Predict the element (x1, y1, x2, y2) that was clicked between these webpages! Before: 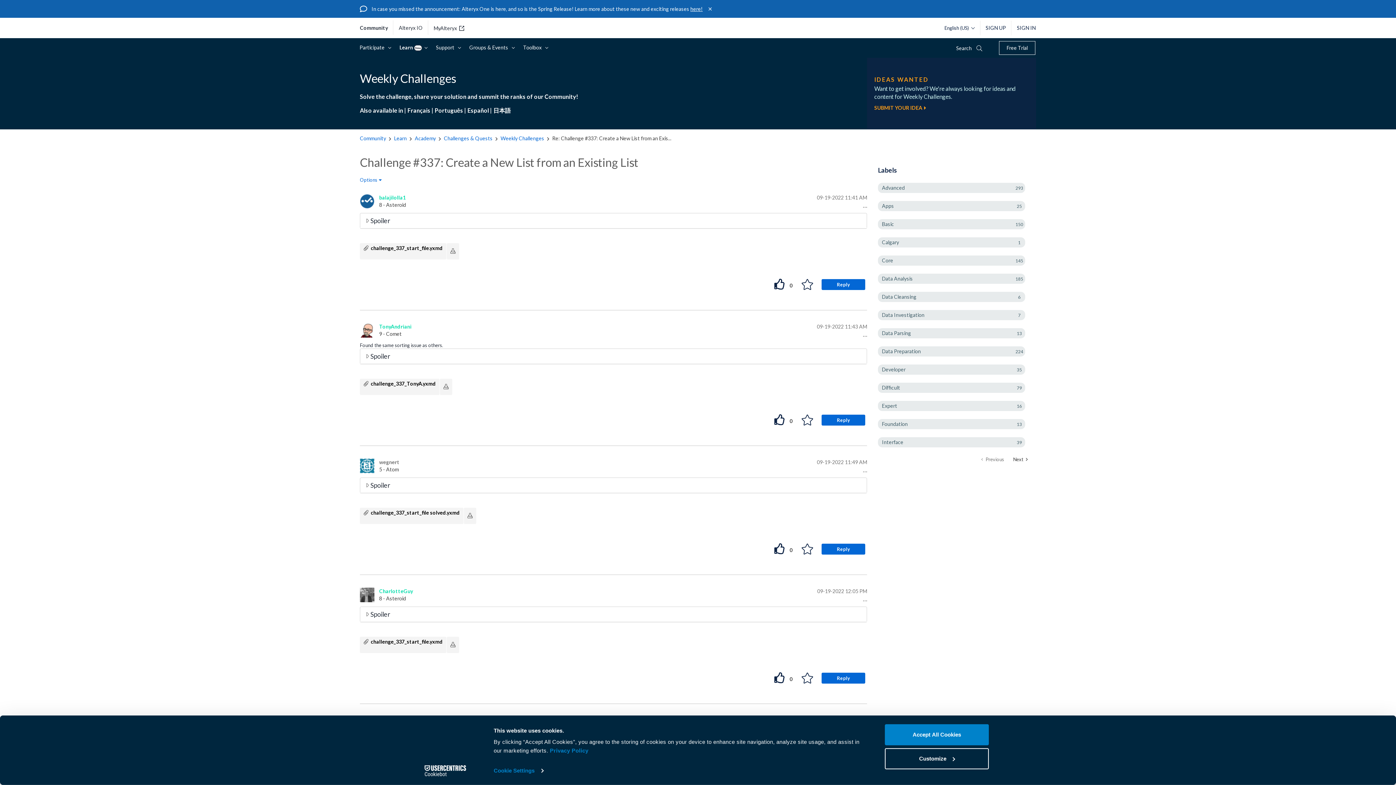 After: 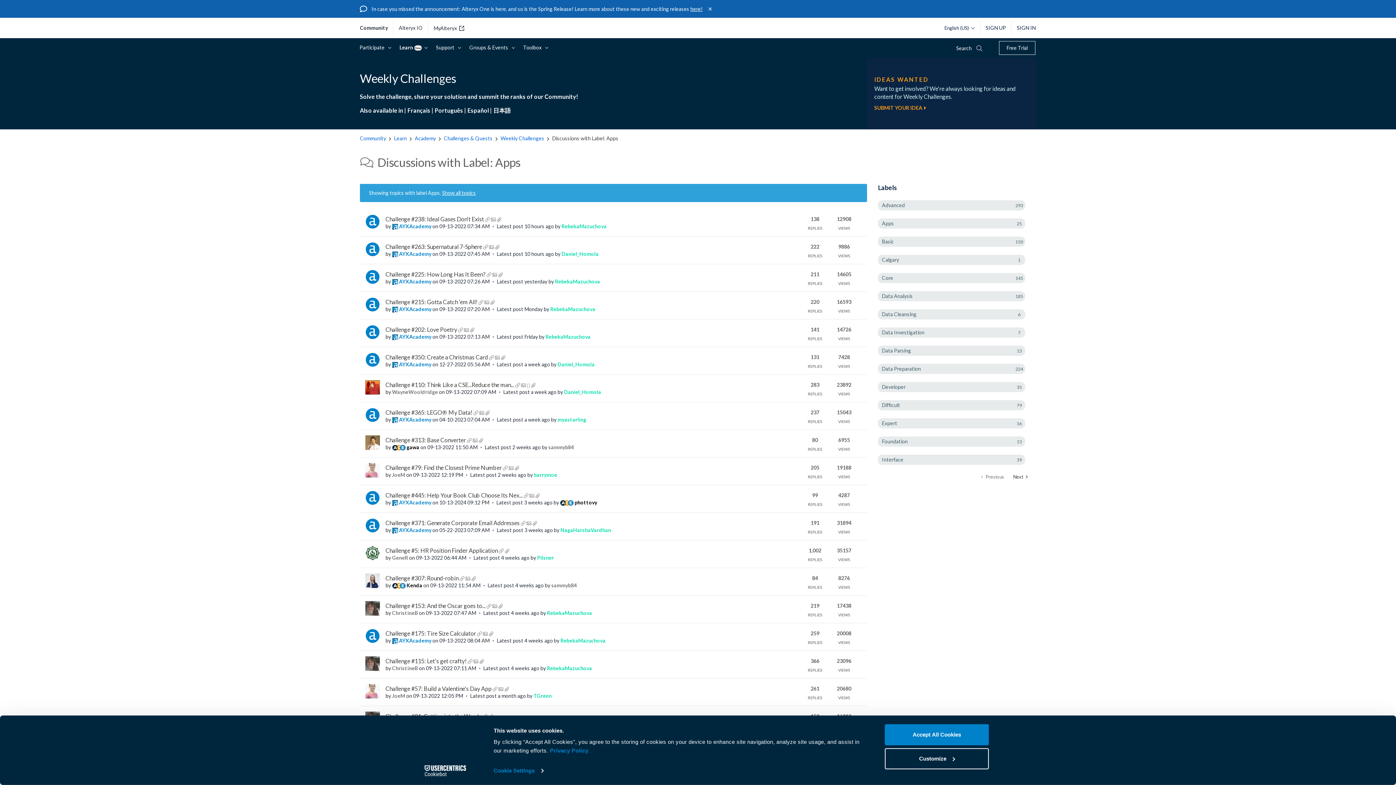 Action: bbox: (878, 201, 1025, 211) label: Filter Topics with Label: Apps